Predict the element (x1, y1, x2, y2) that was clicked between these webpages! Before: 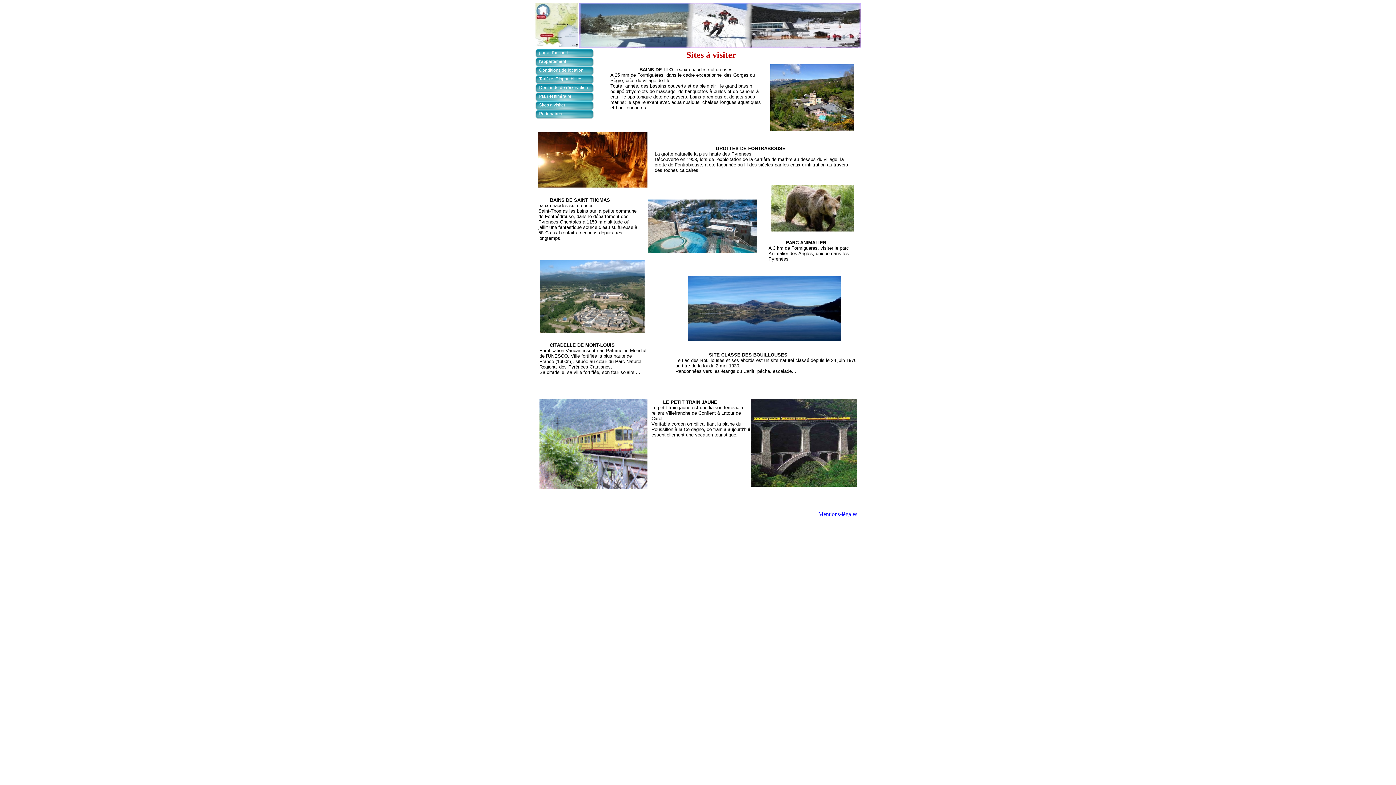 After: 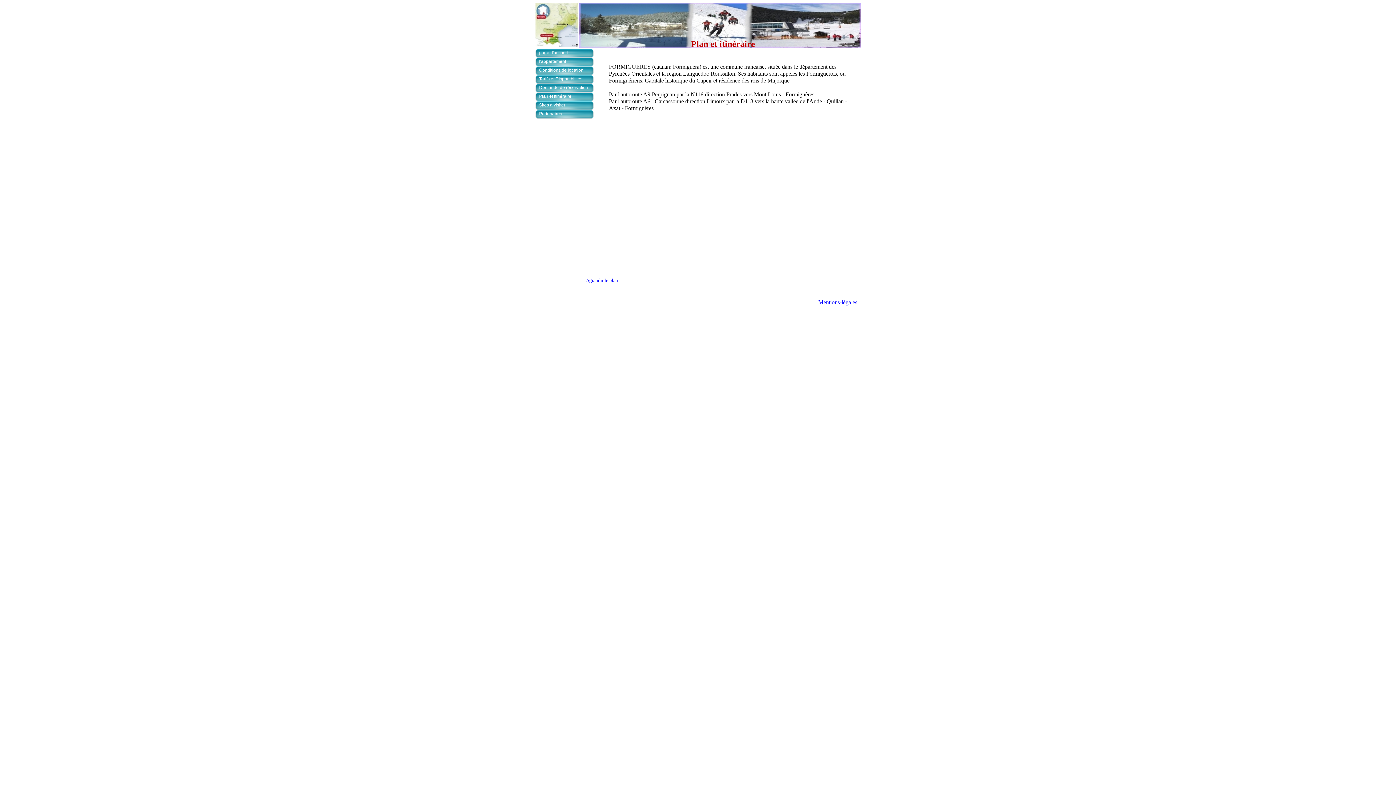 Action: label: Plan et itinéraire bbox: (539, 93, 571, 98)